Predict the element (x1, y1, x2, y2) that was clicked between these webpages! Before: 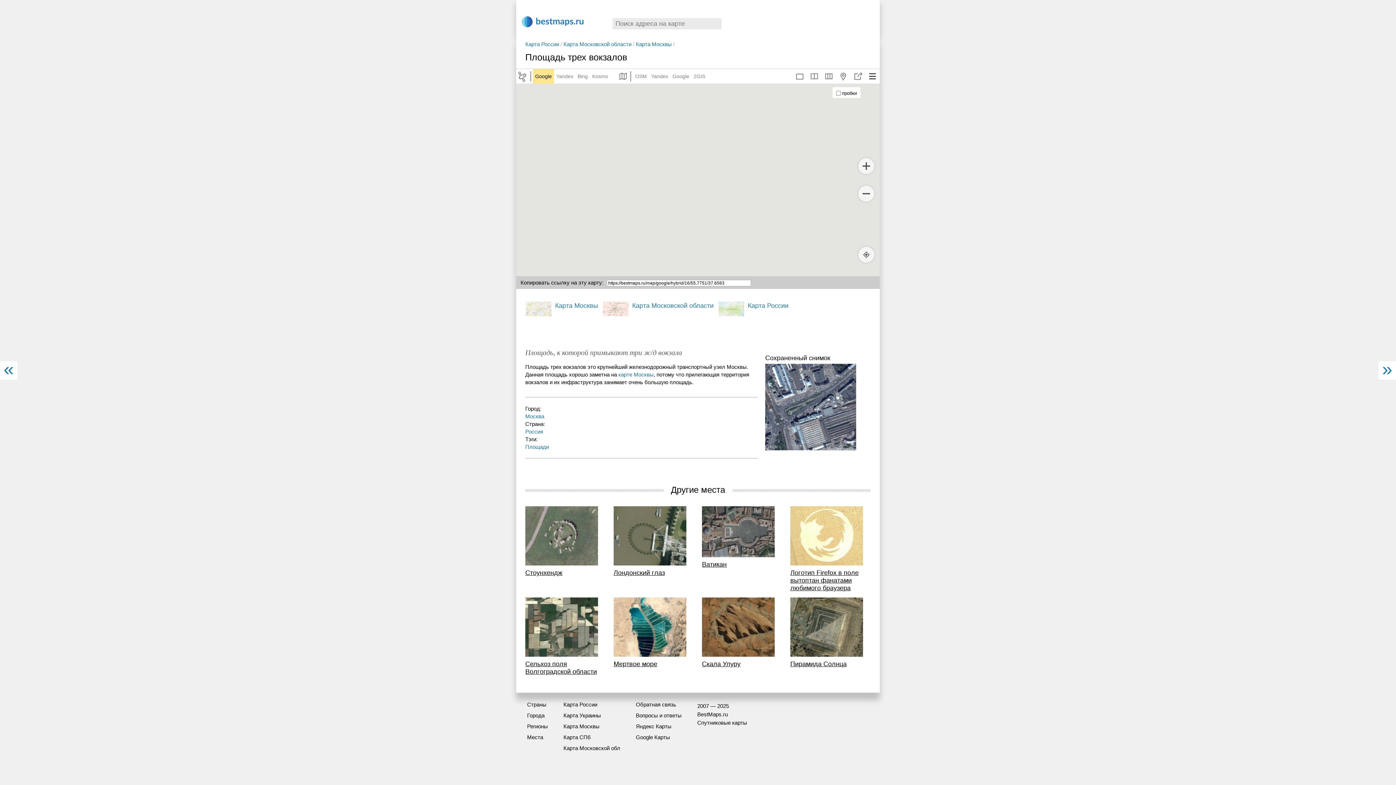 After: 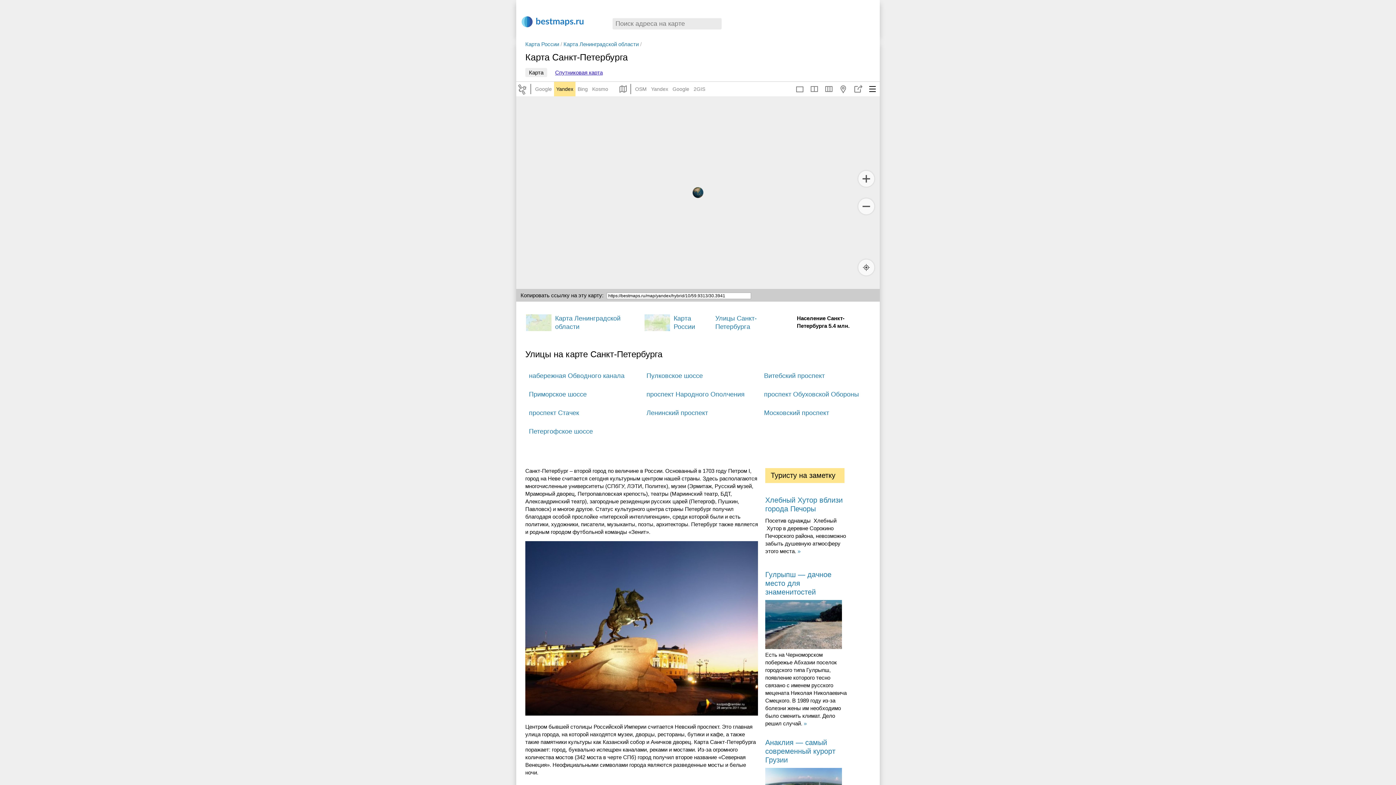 Action: label: Карта СПб bbox: (563, 734, 590, 740)